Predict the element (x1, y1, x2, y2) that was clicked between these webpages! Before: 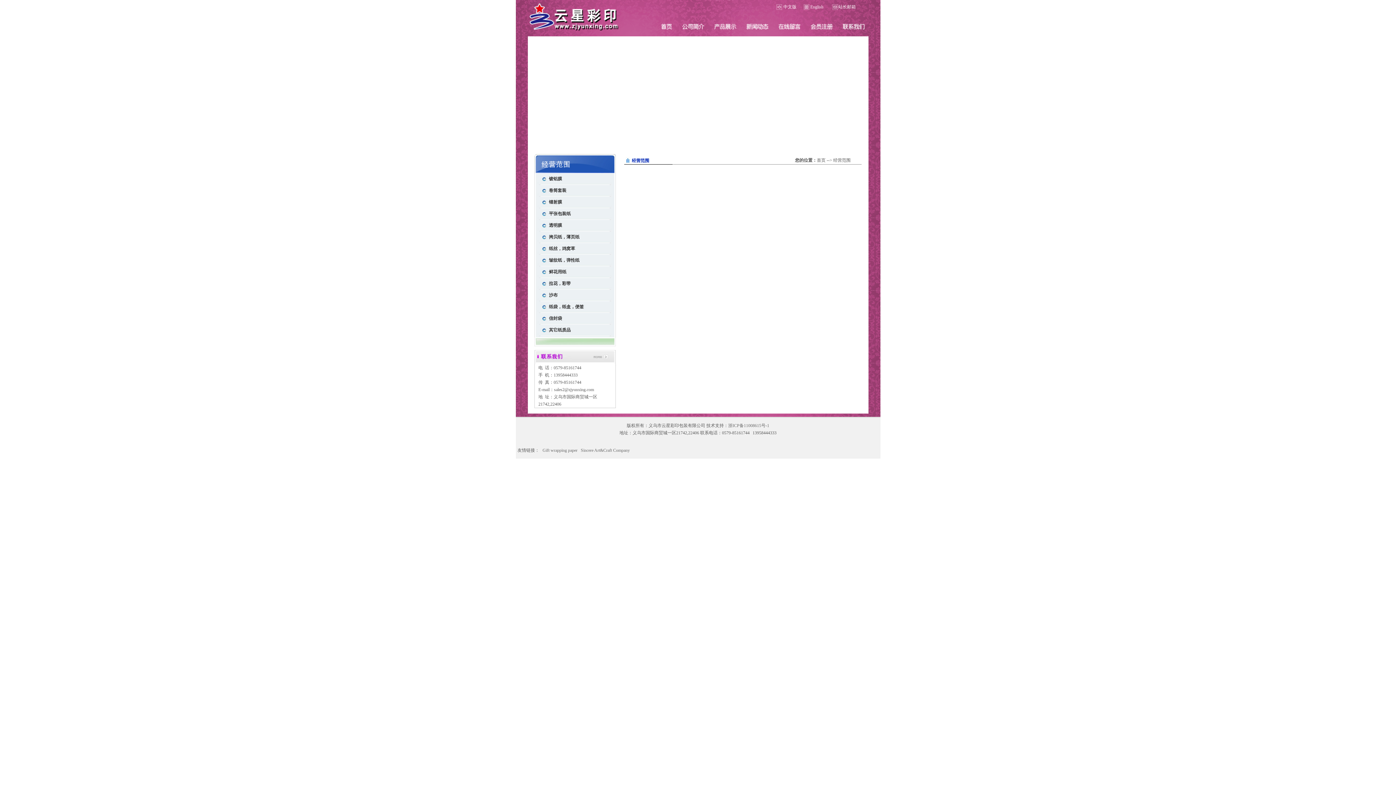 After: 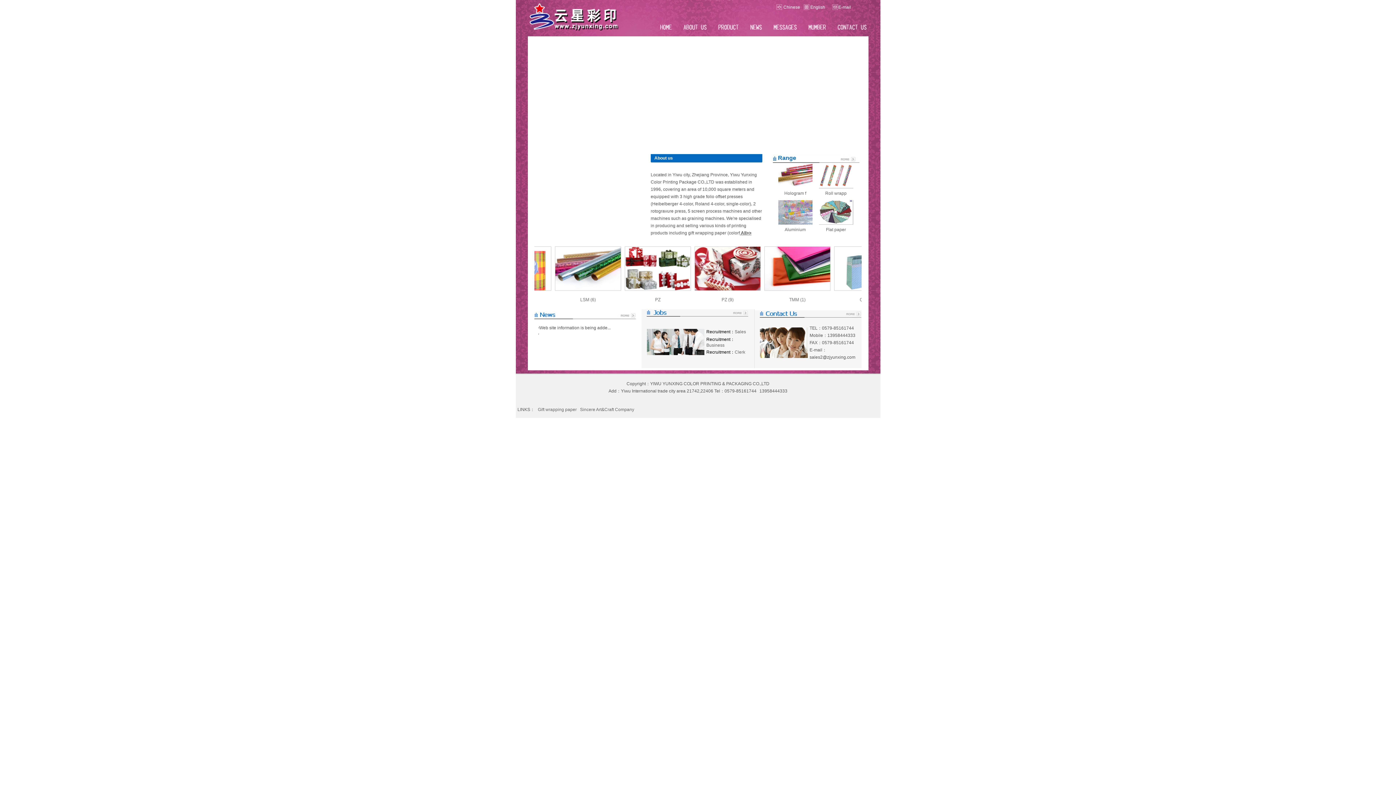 Action: bbox: (810, 4, 823, 9) label: English